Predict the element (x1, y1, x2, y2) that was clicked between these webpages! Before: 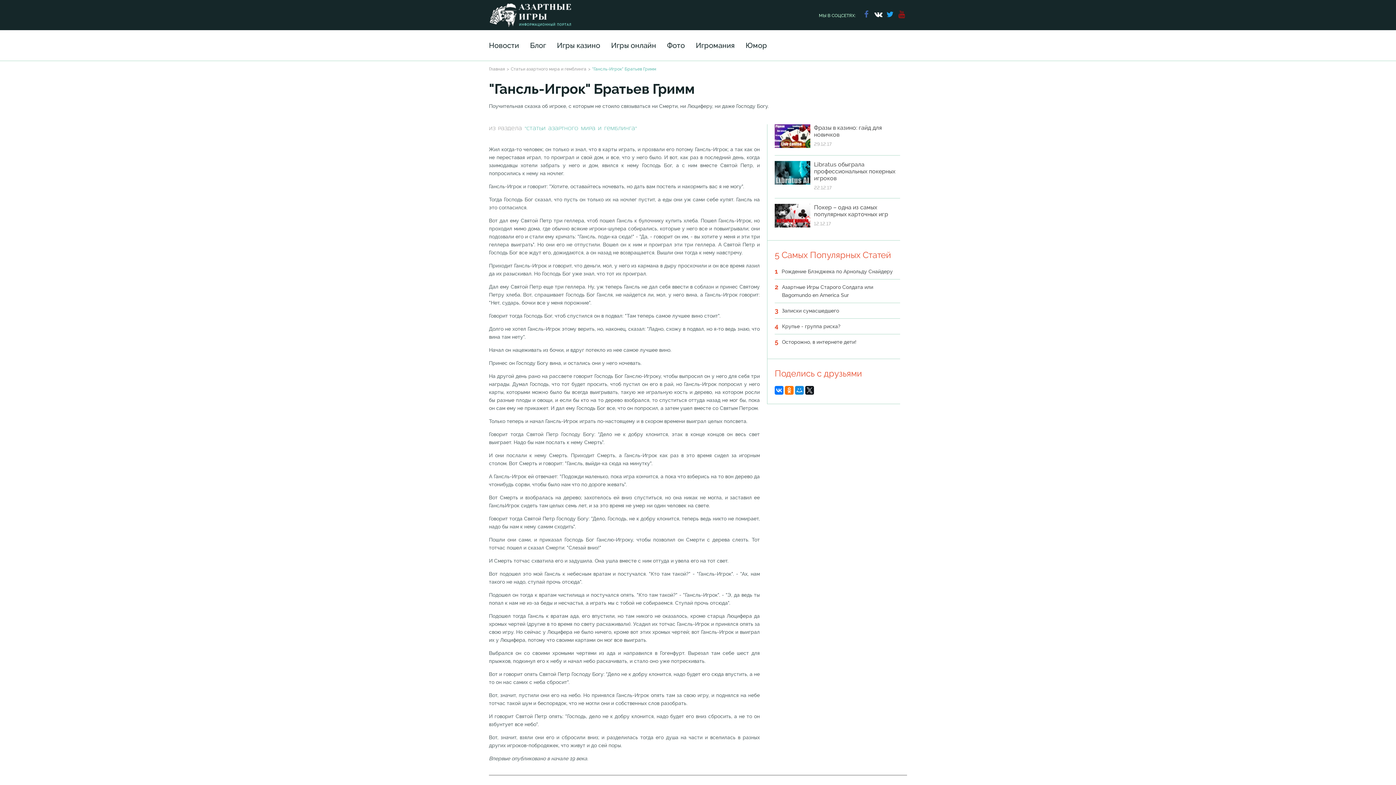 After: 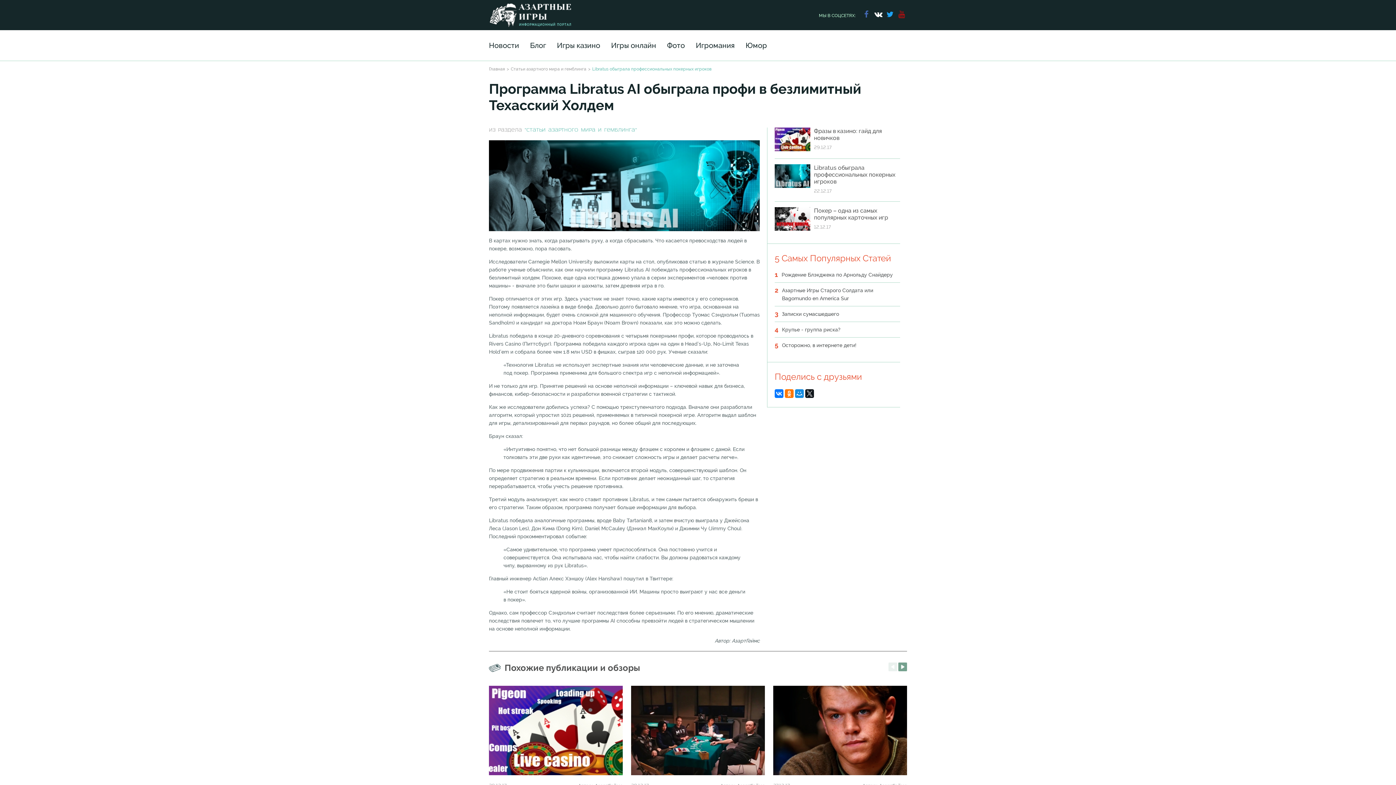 Action: bbox: (814, 161, 900, 185) label: Libratus обыграла профессиональных покерных игроков